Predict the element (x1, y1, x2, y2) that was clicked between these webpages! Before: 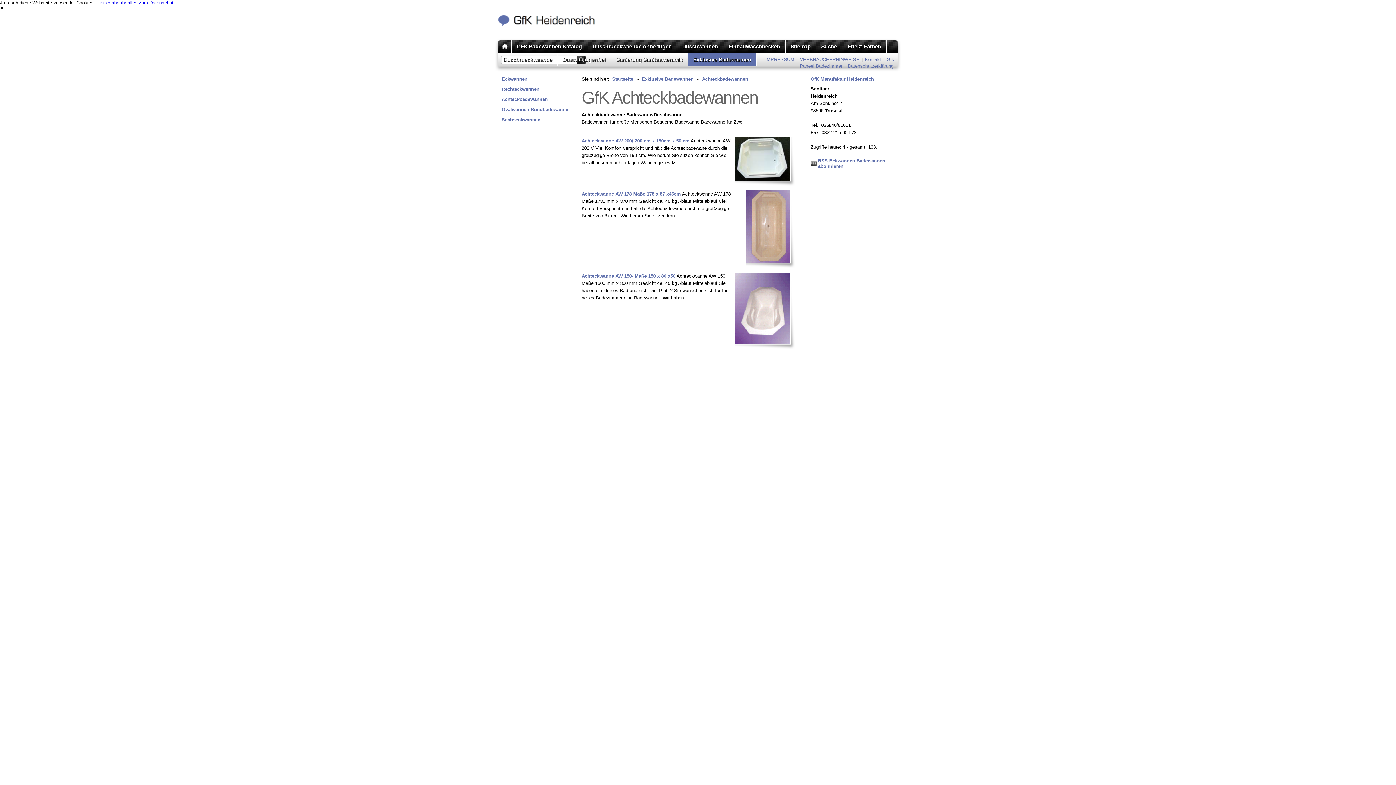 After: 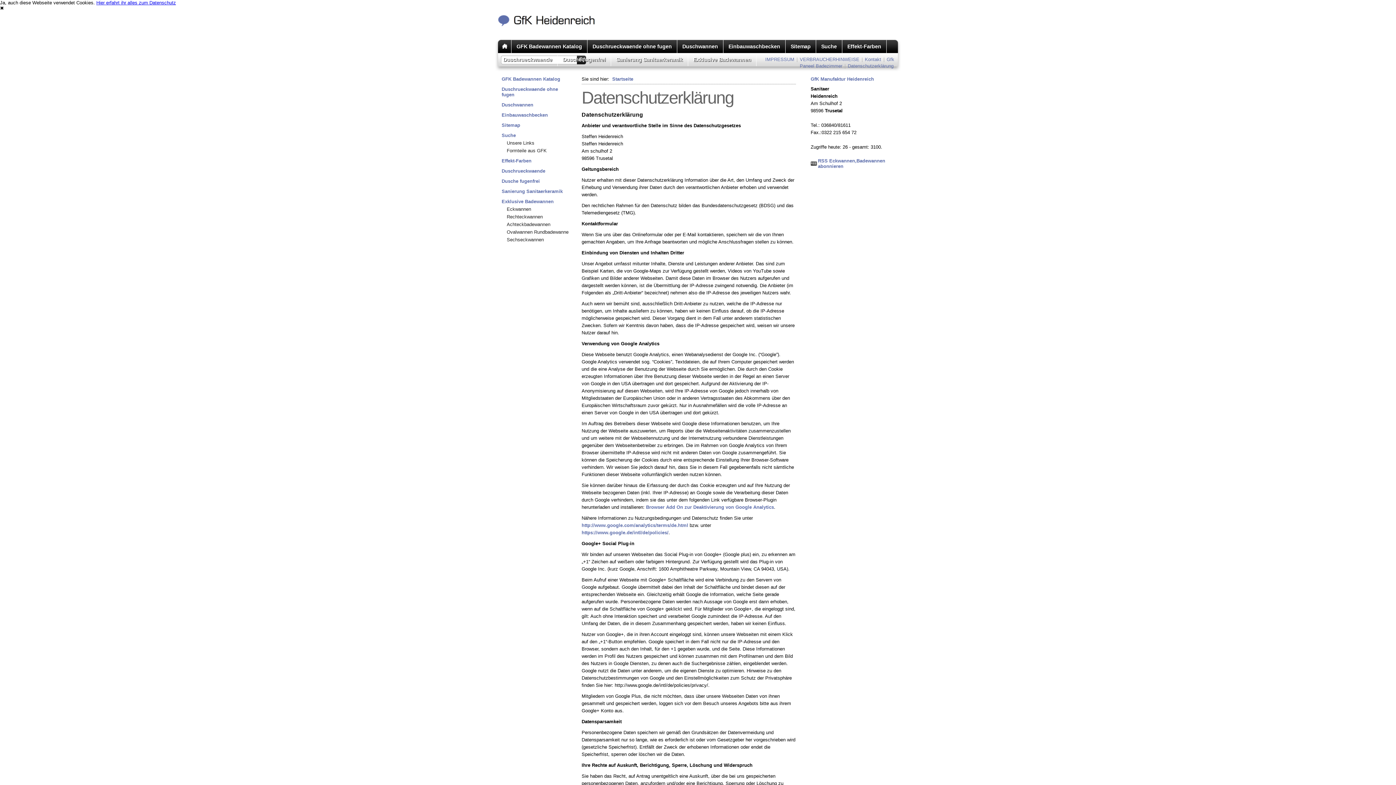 Action: label: Datenschutzerklärung bbox: (847, 63, 894, 68)